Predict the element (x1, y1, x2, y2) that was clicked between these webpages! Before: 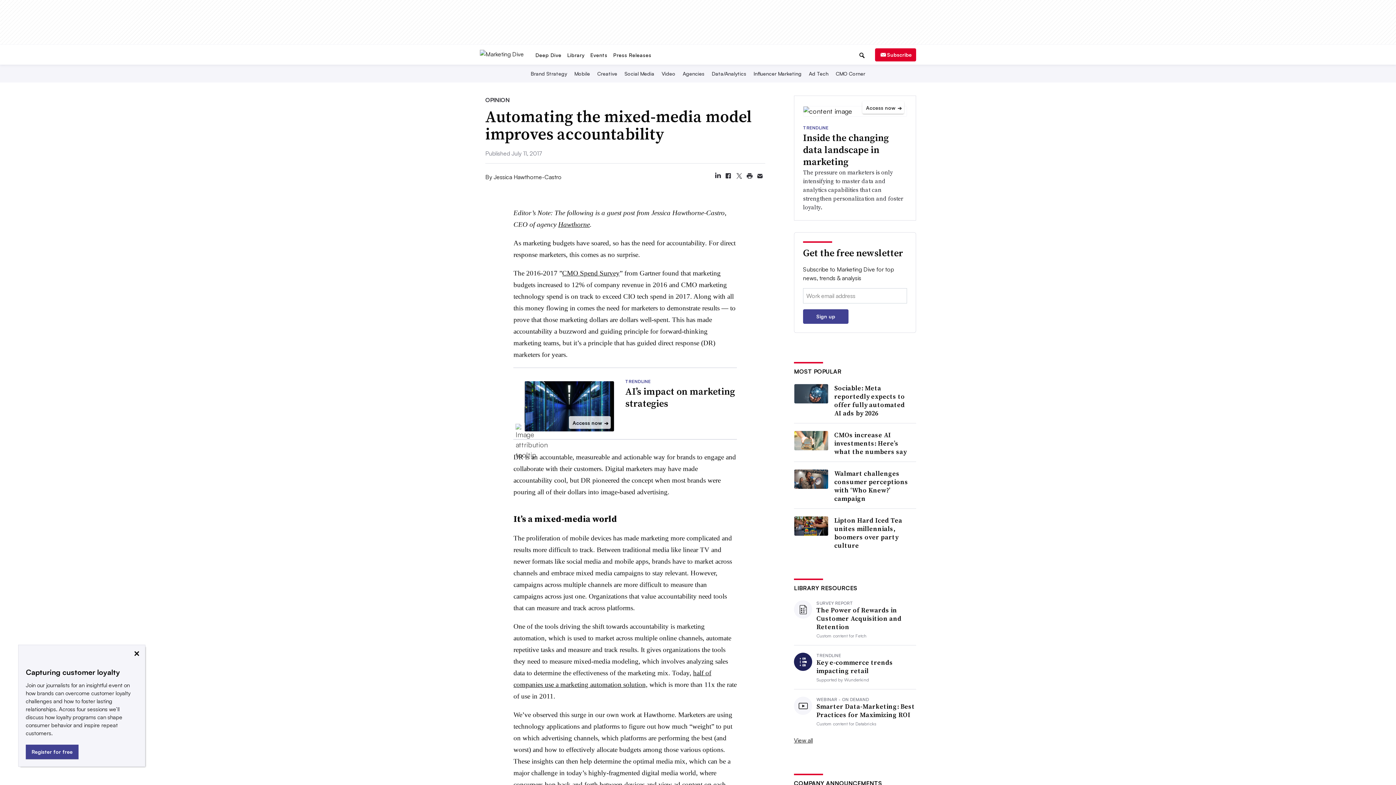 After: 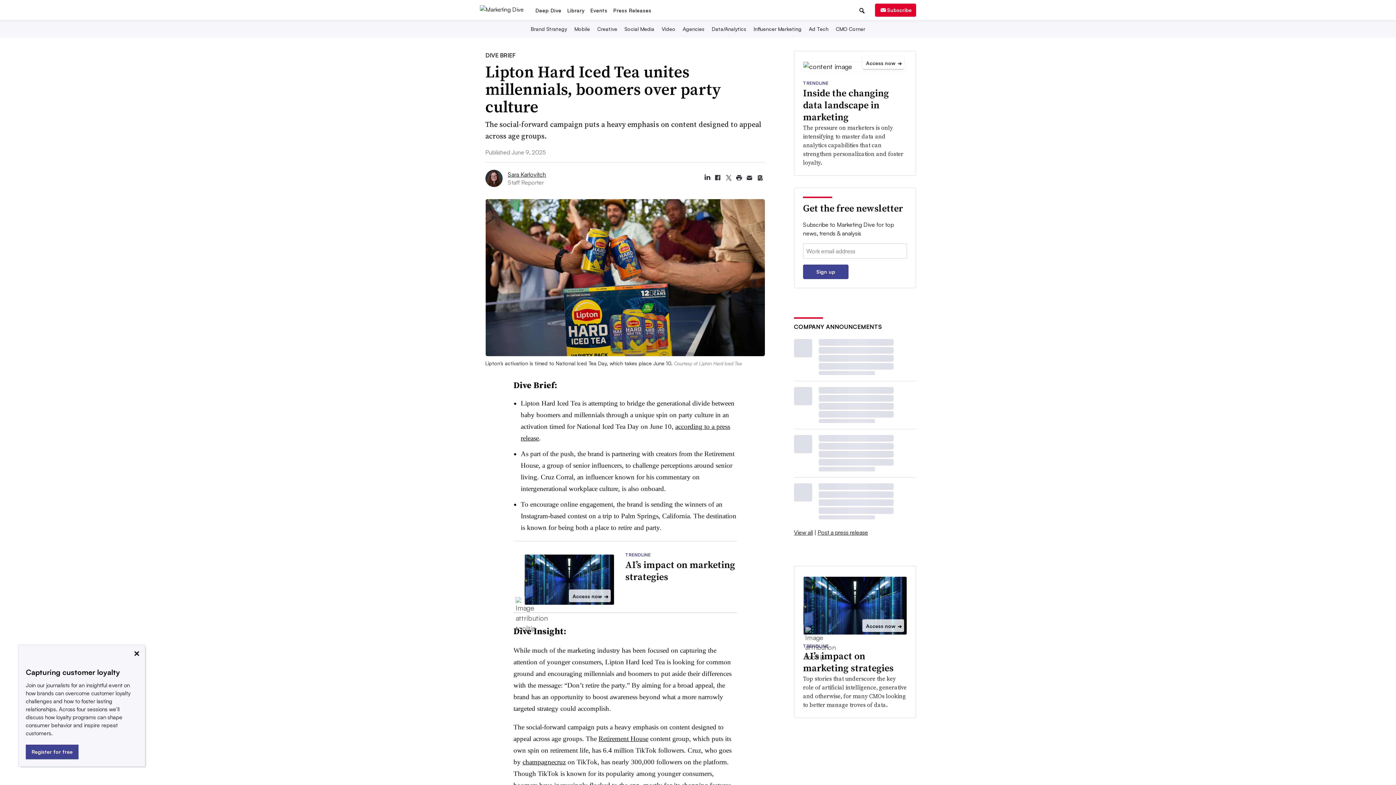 Action: bbox: (794, 516, 828, 536)